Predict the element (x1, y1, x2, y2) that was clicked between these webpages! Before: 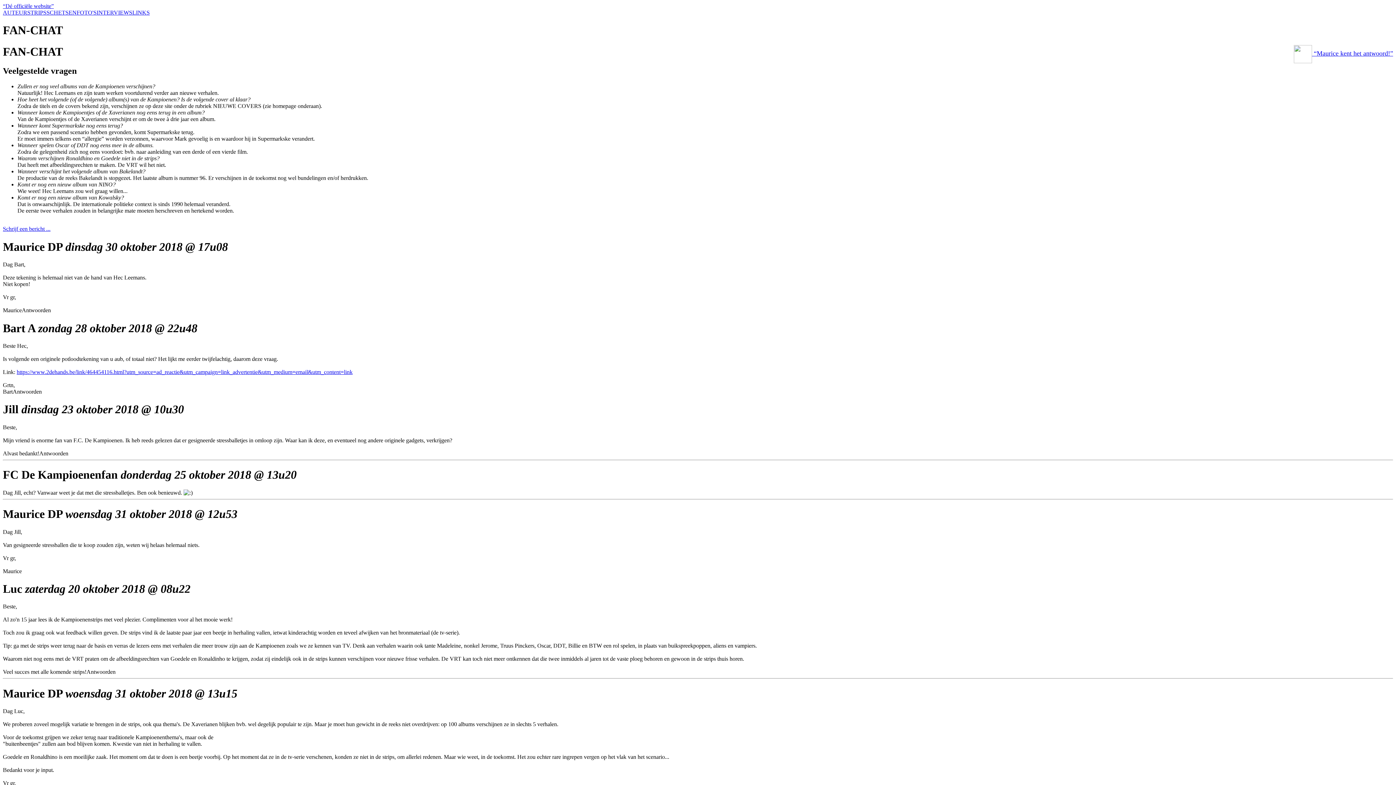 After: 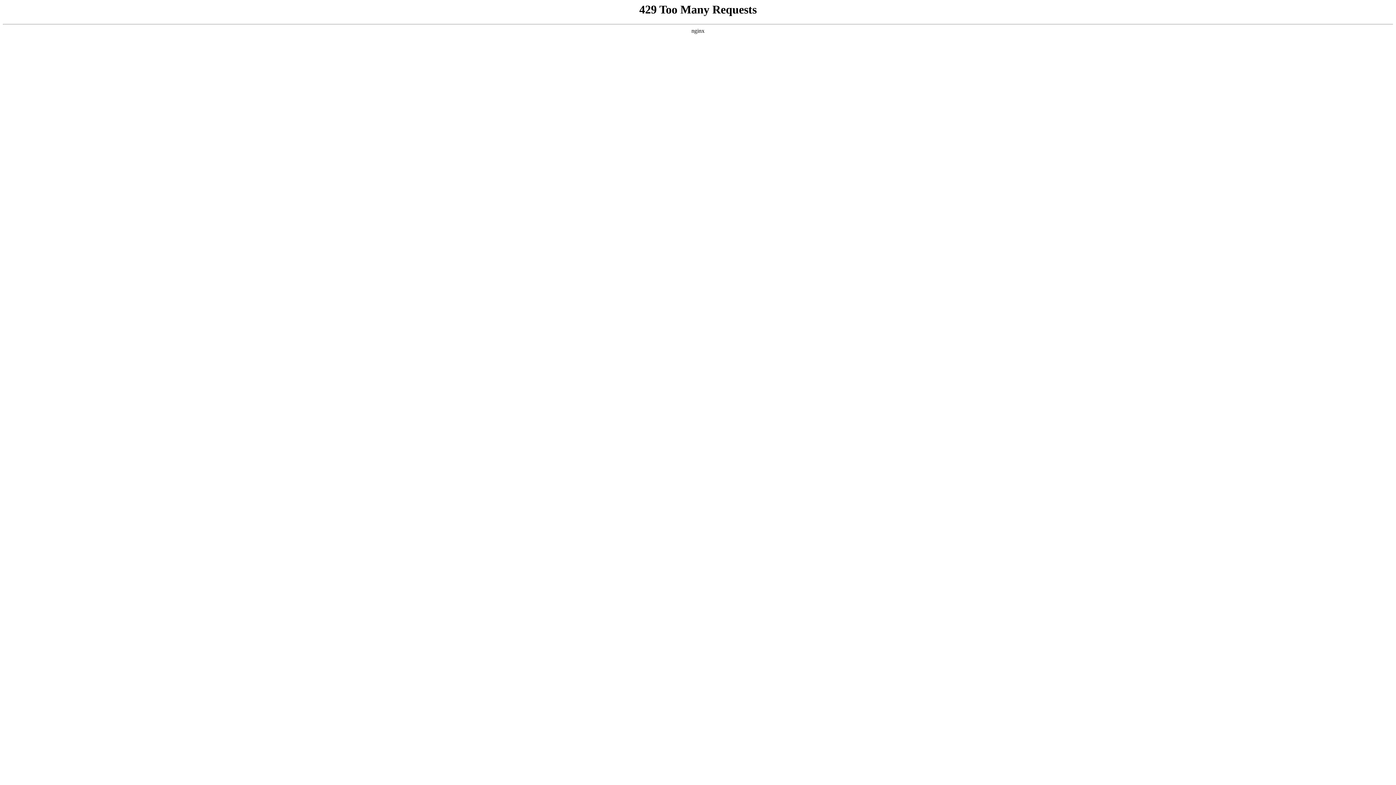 Action: label: AUTEUR bbox: (2, 9, 27, 15)